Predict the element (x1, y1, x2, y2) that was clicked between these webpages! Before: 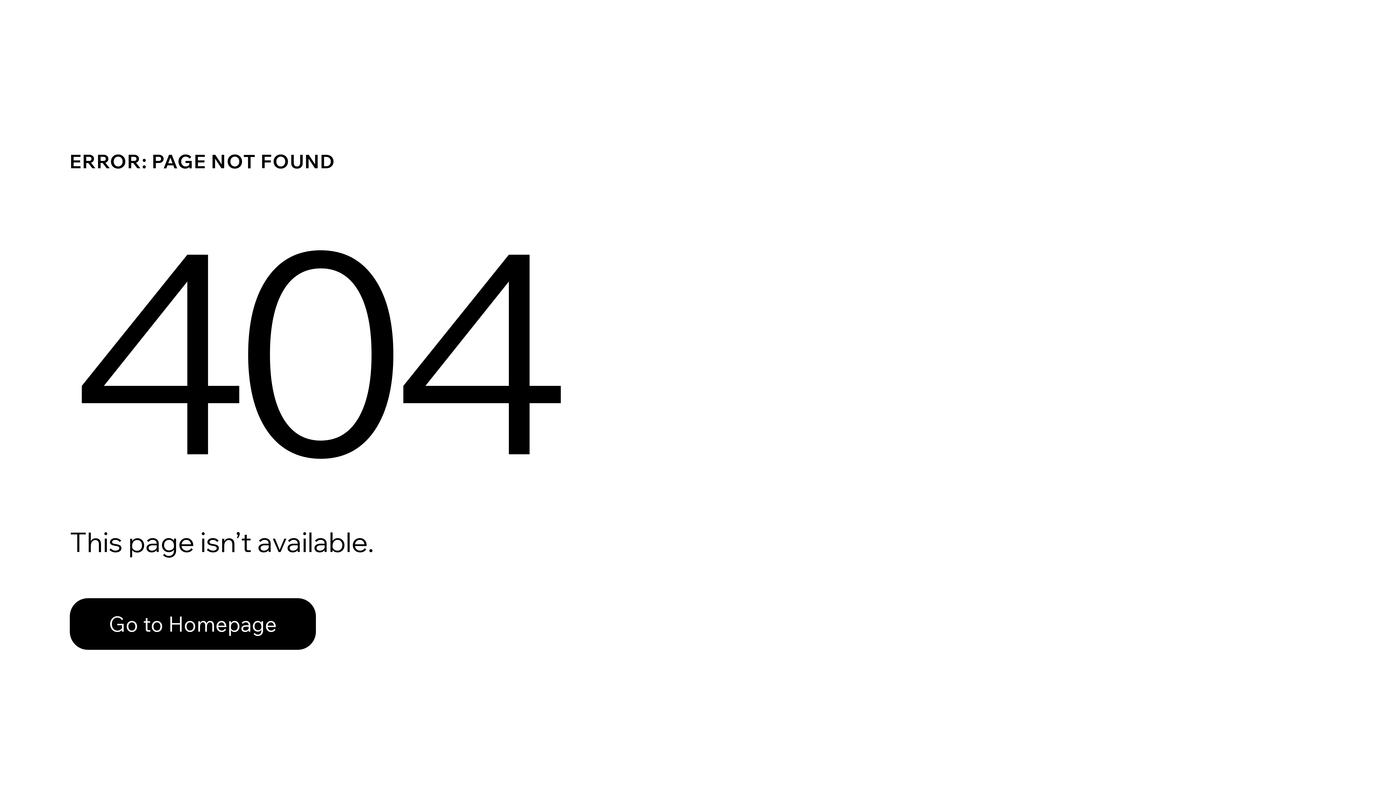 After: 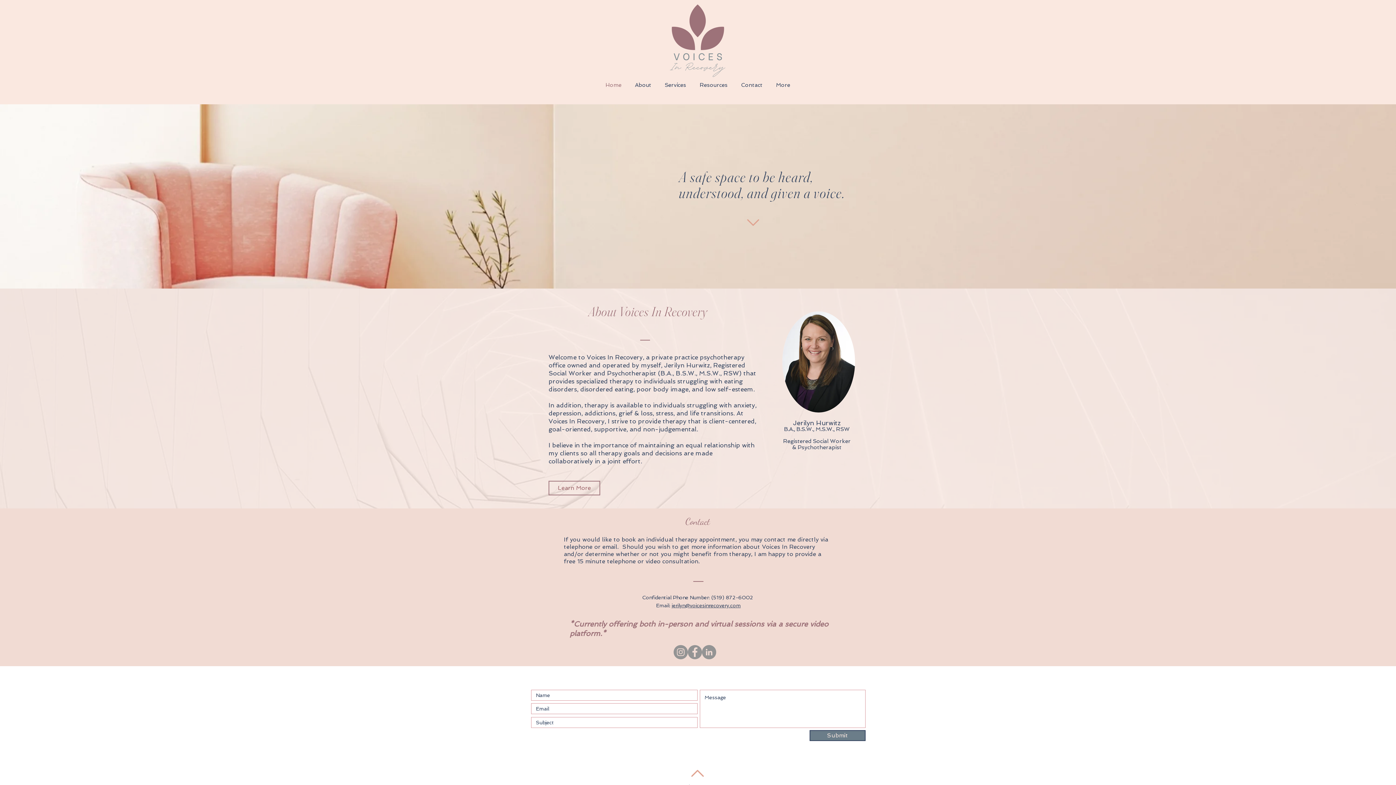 Action: bbox: (69, 582, 768, 659) label: Go to Homepage